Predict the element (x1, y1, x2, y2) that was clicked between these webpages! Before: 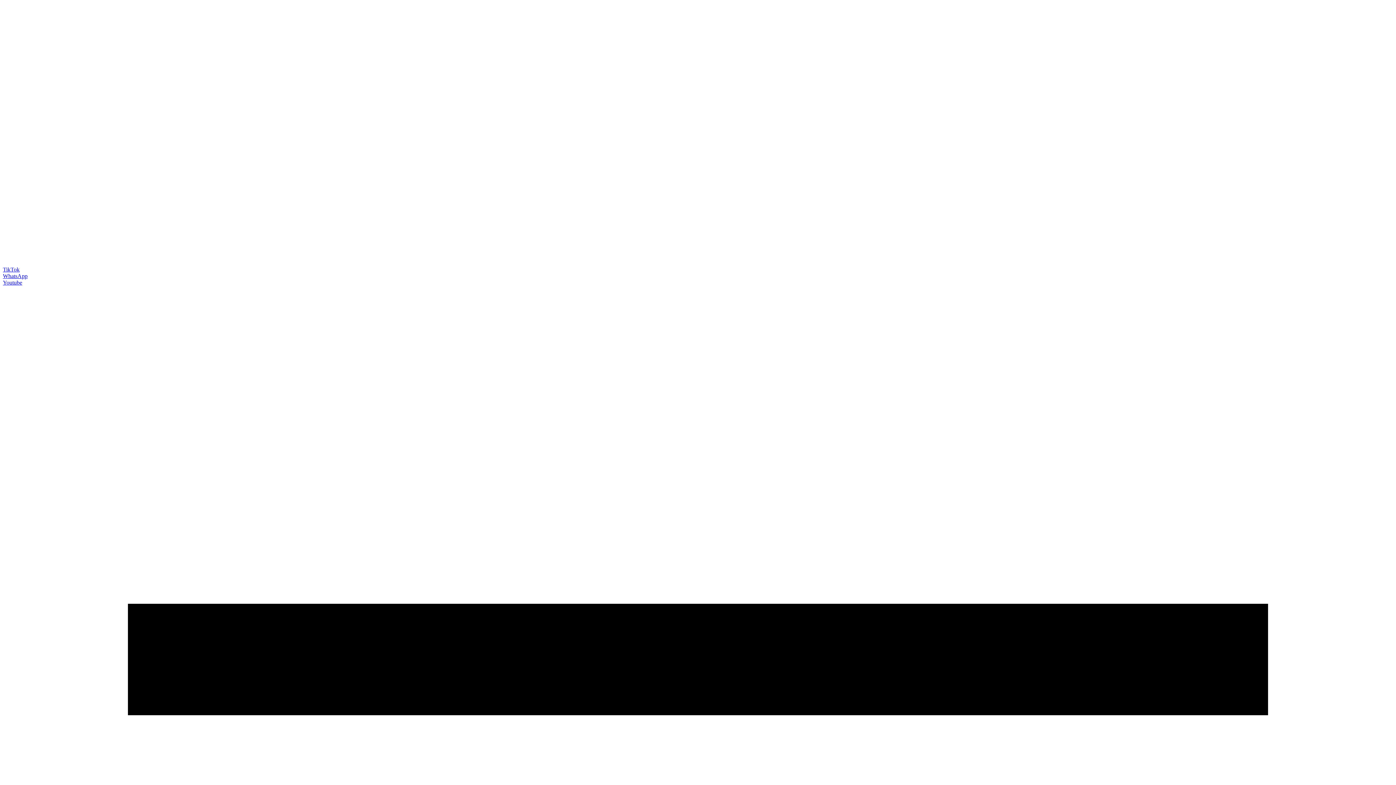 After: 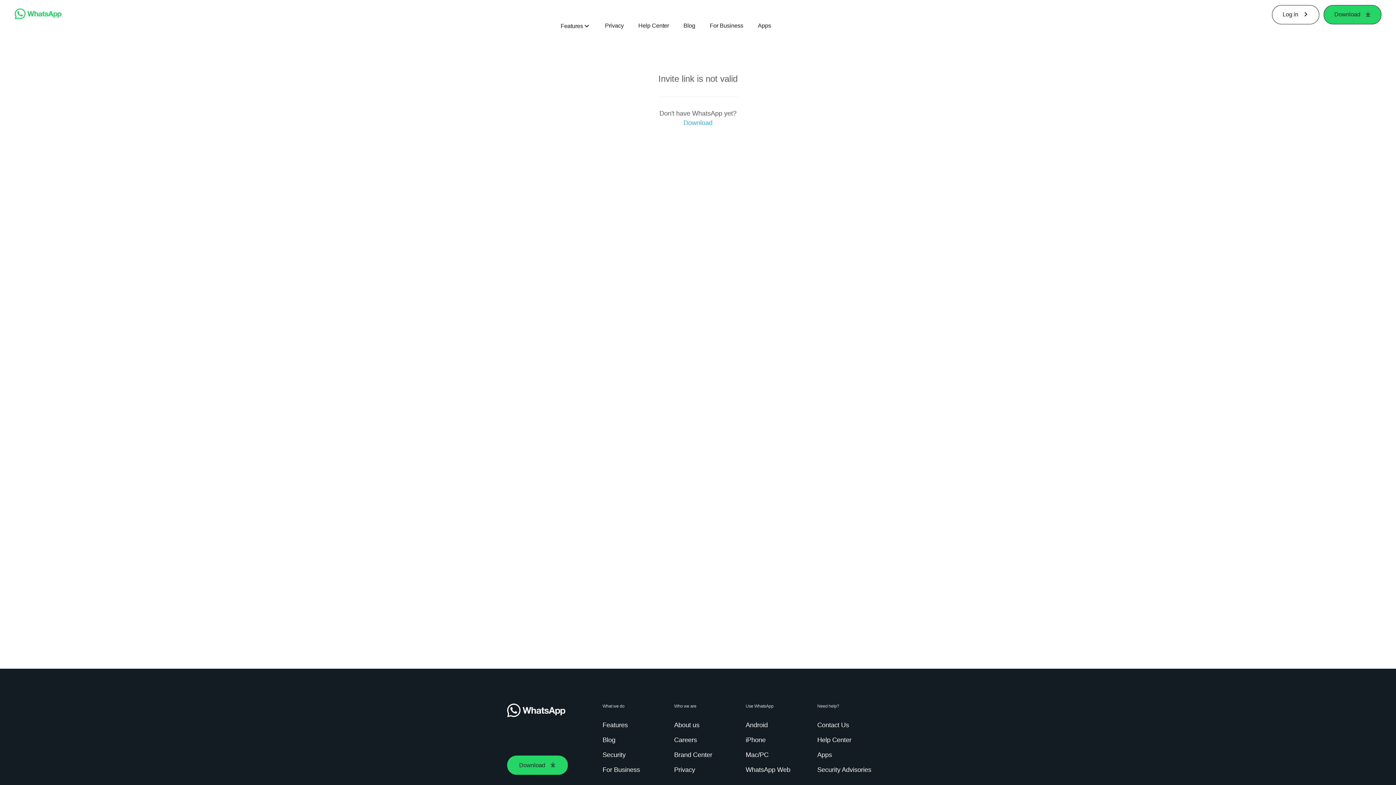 Action: label: WhatsApp bbox: (2, 273, 27, 279)